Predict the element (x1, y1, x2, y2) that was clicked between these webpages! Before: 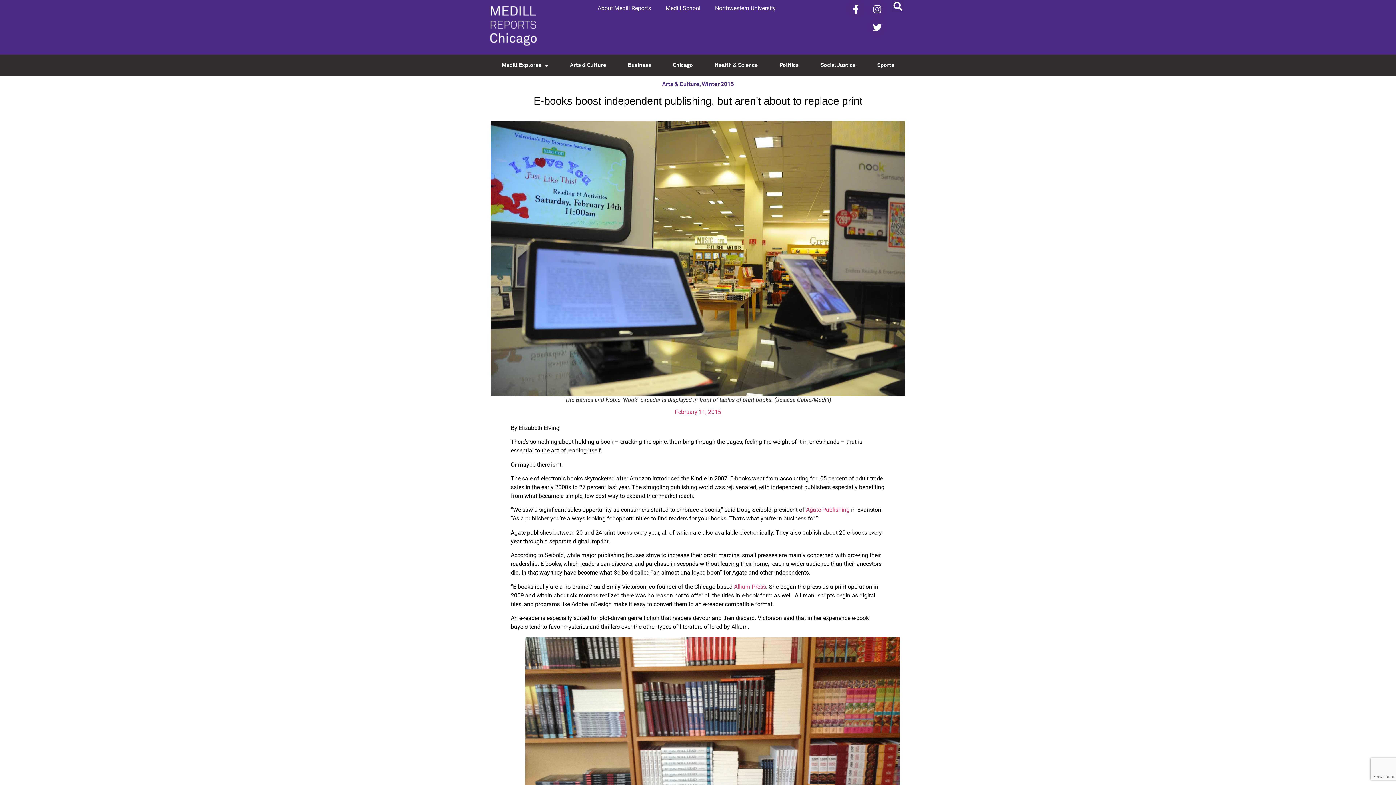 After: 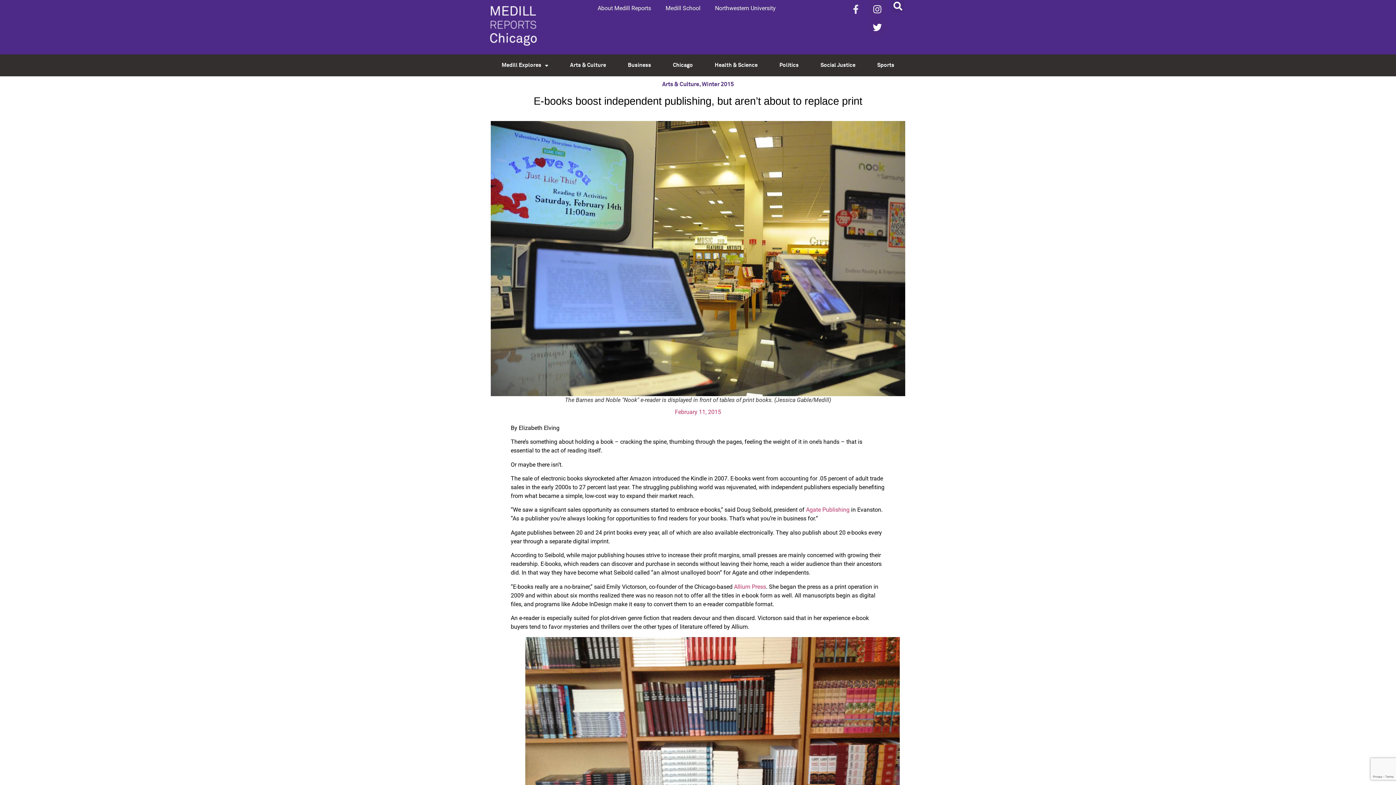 Action: bbox: (846, 0, 865, 18) label: Facebook-f